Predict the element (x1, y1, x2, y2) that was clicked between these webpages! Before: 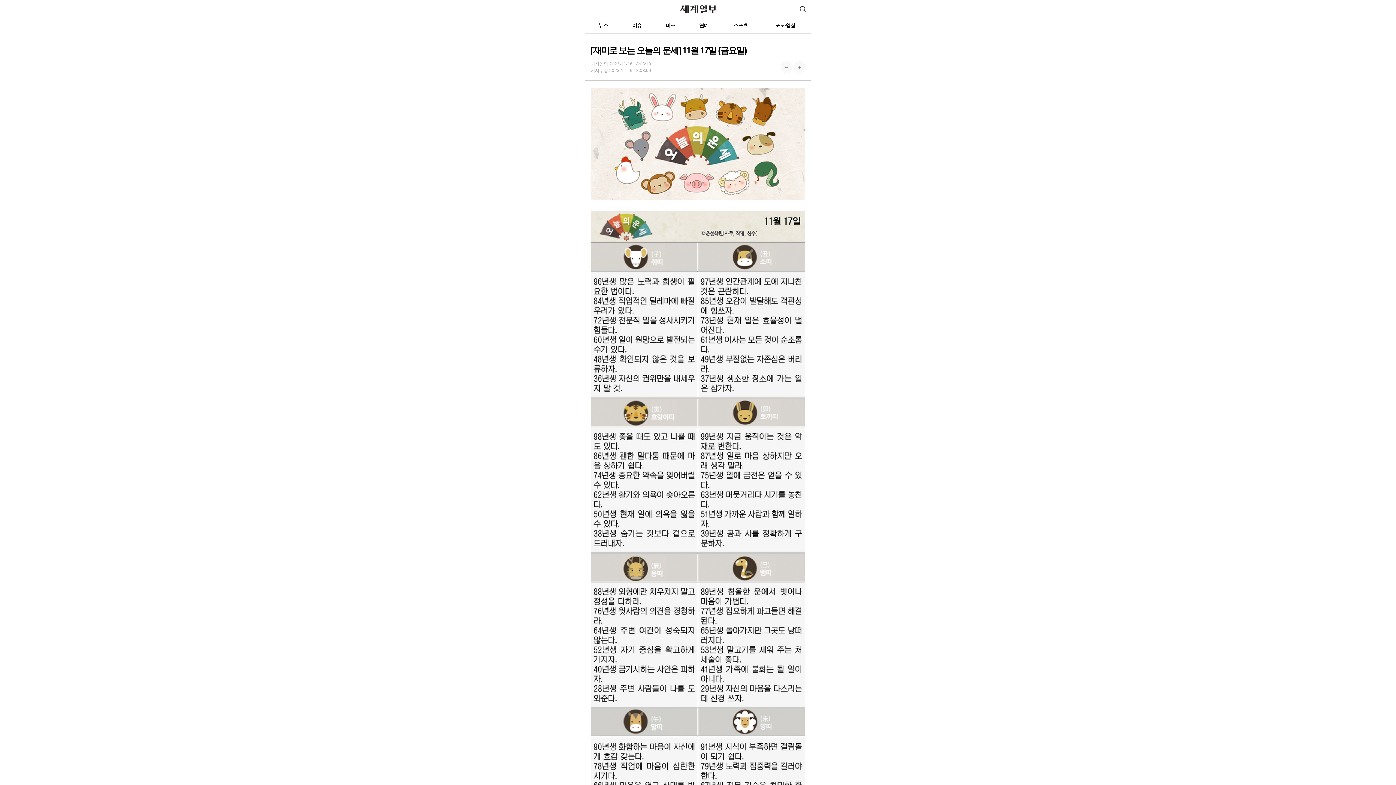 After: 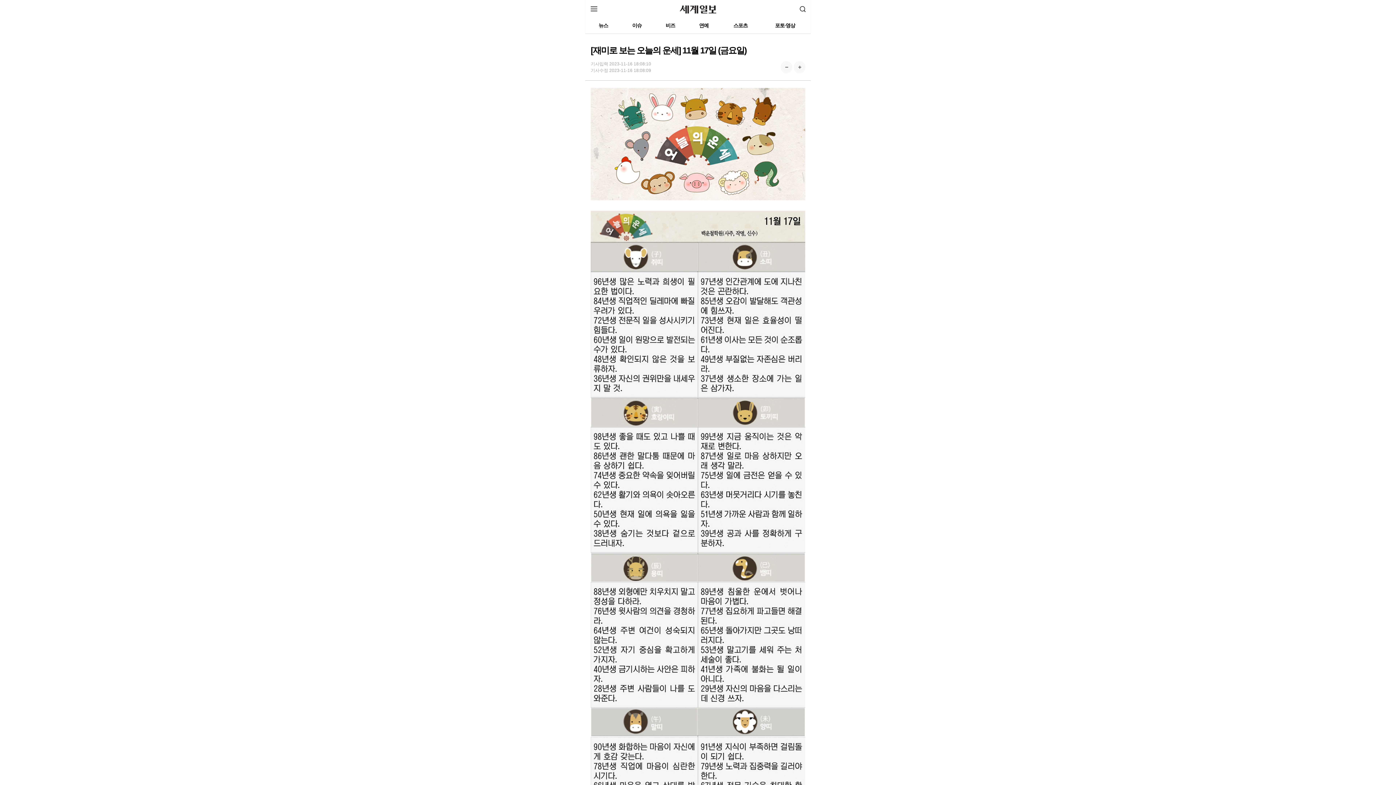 Action: label: + bbox: (794, 61, 805, 73)